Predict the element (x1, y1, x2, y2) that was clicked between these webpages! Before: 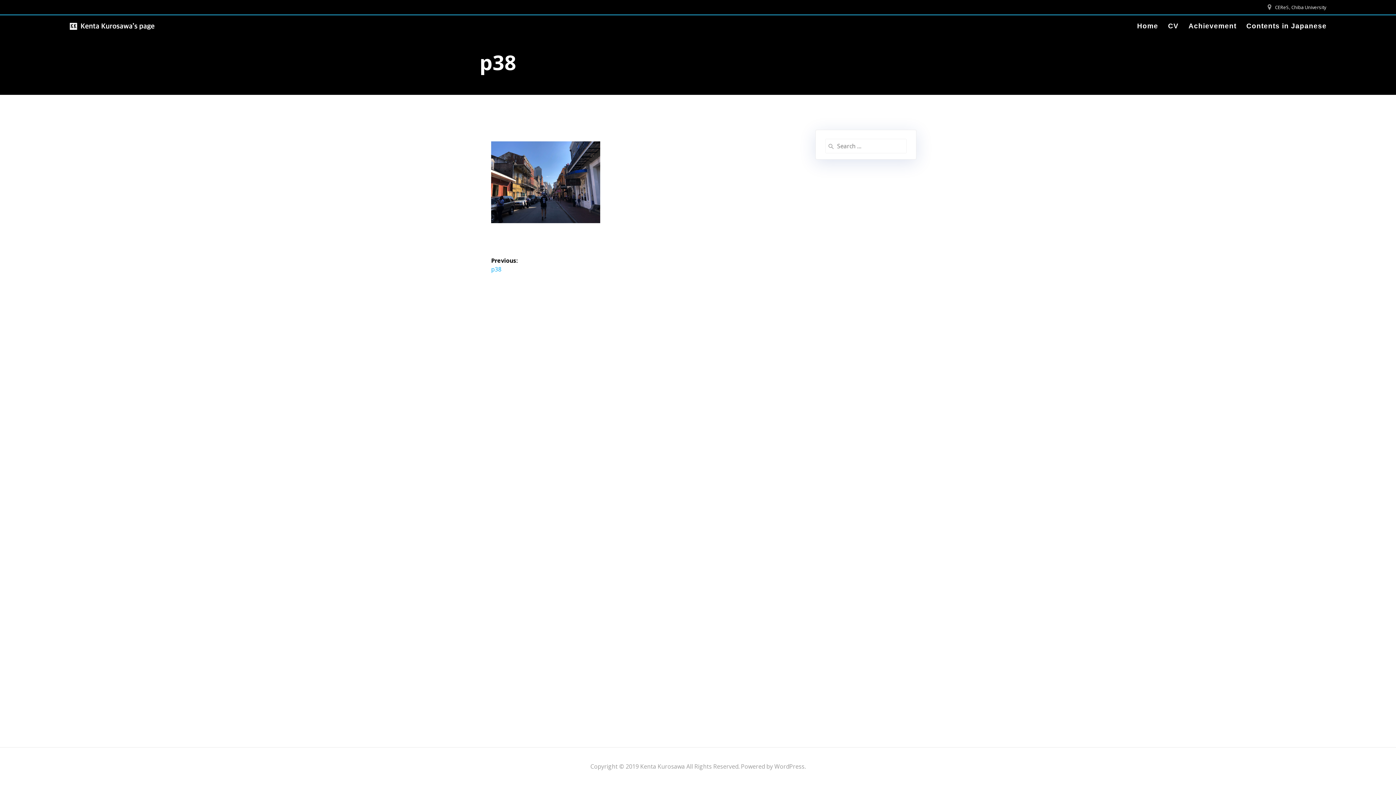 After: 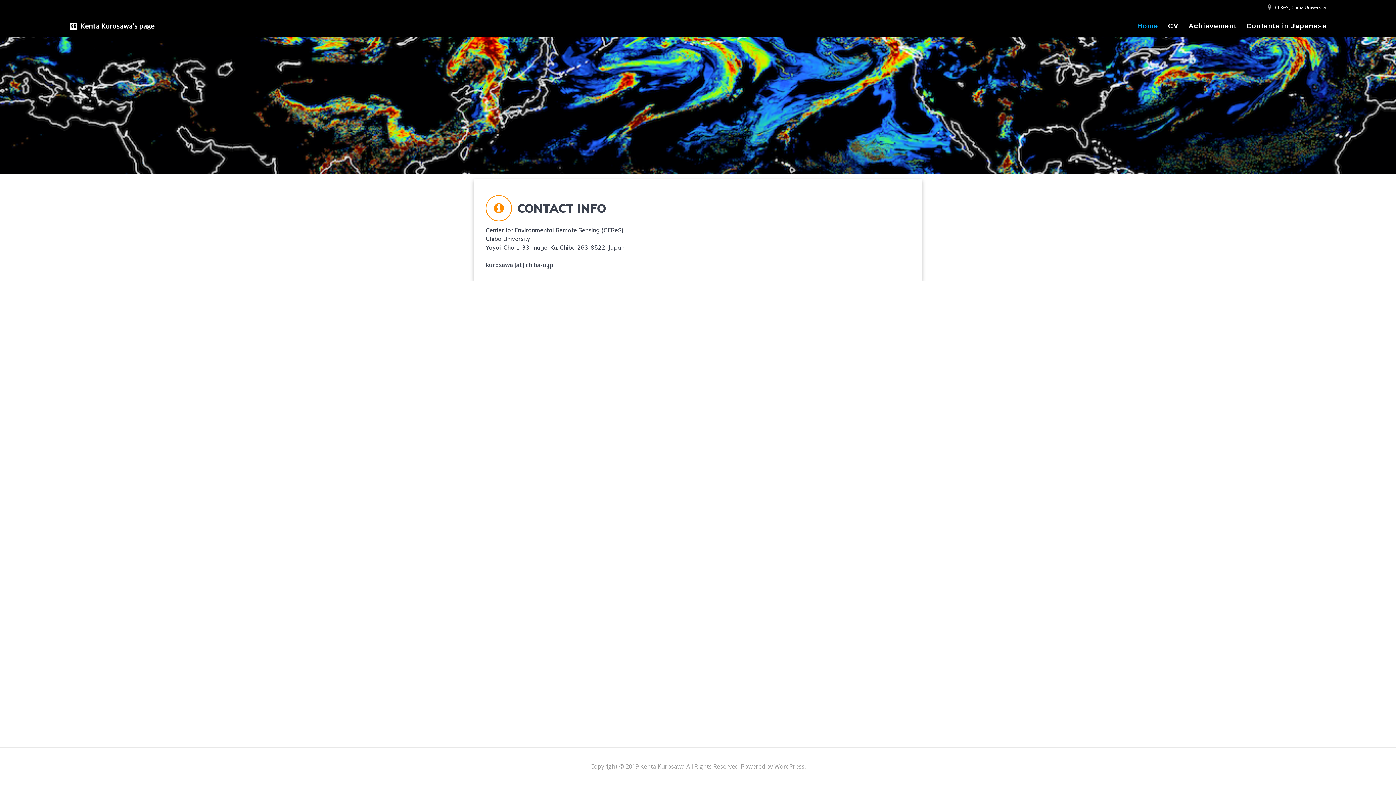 Action: bbox: (69, 21, 158, 30)